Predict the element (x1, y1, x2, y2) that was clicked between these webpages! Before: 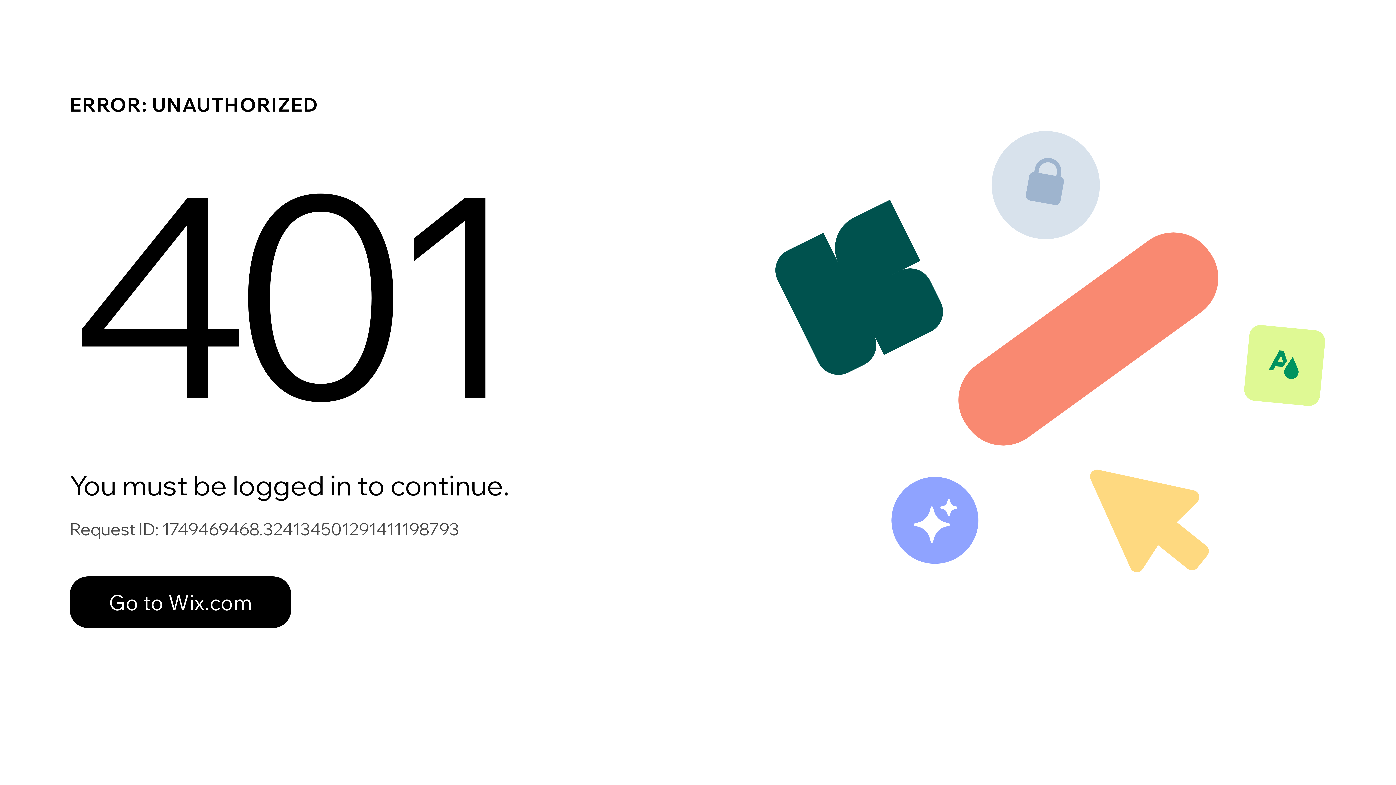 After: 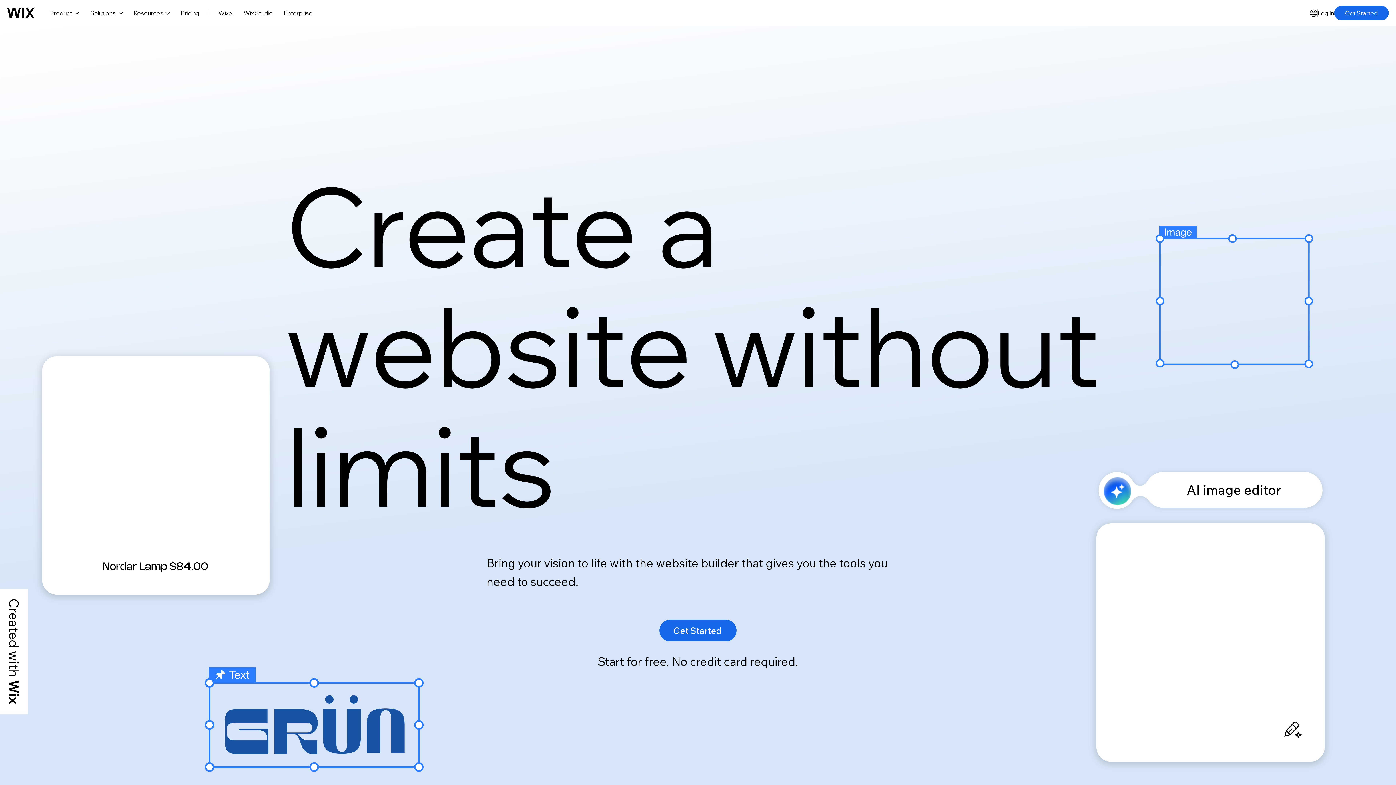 Action: bbox: (69, 561, 768, 637) label: Go to Wix.com